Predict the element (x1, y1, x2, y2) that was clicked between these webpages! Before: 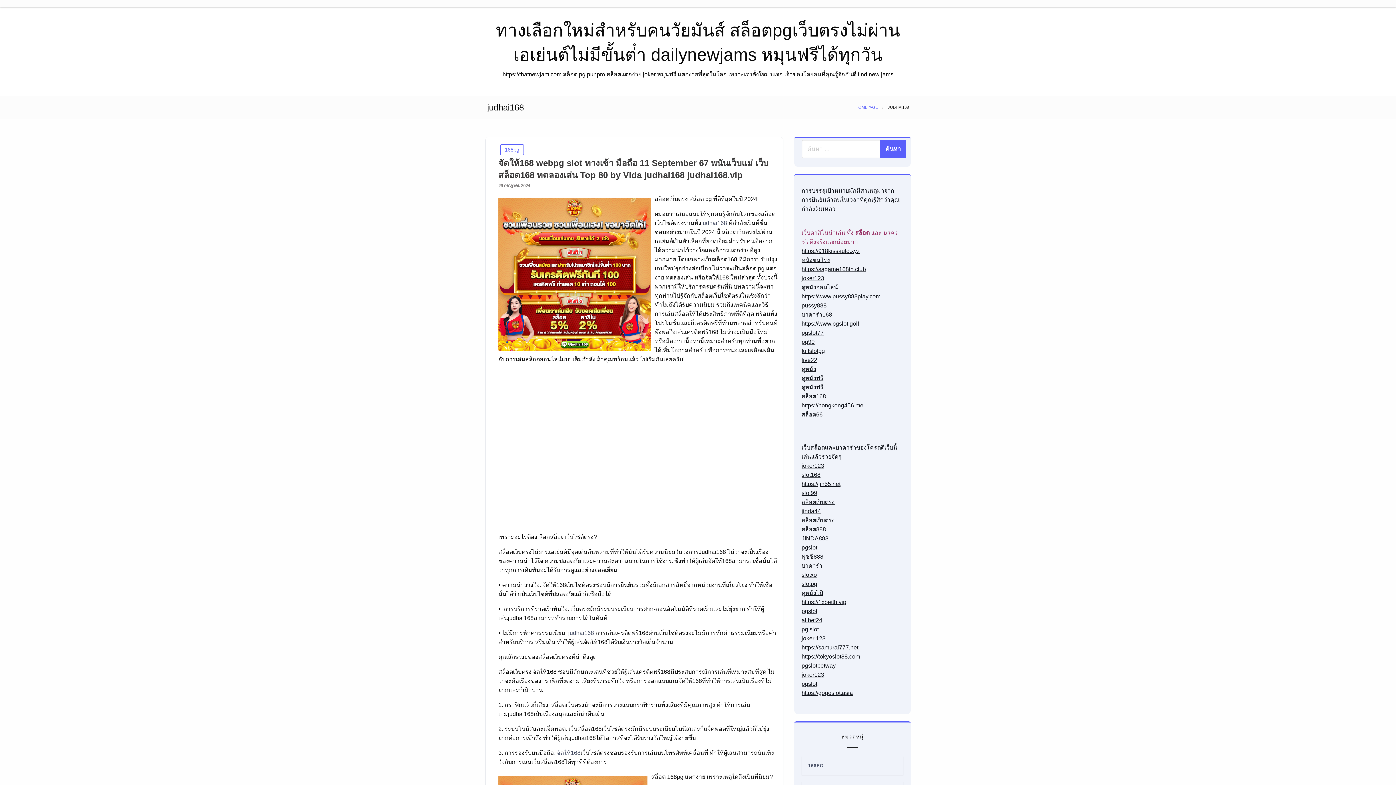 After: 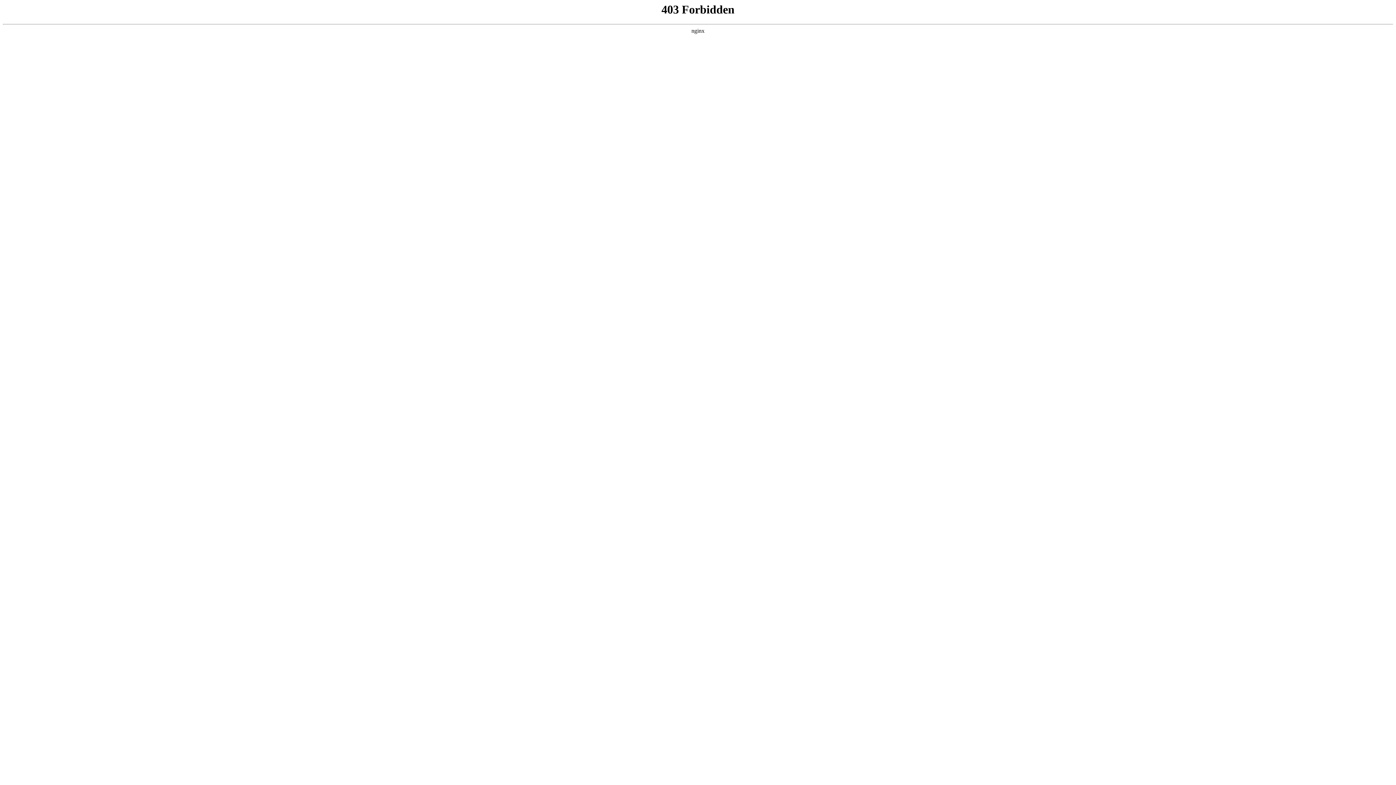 Action: bbox: (801, 357, 817, 363) label: live22